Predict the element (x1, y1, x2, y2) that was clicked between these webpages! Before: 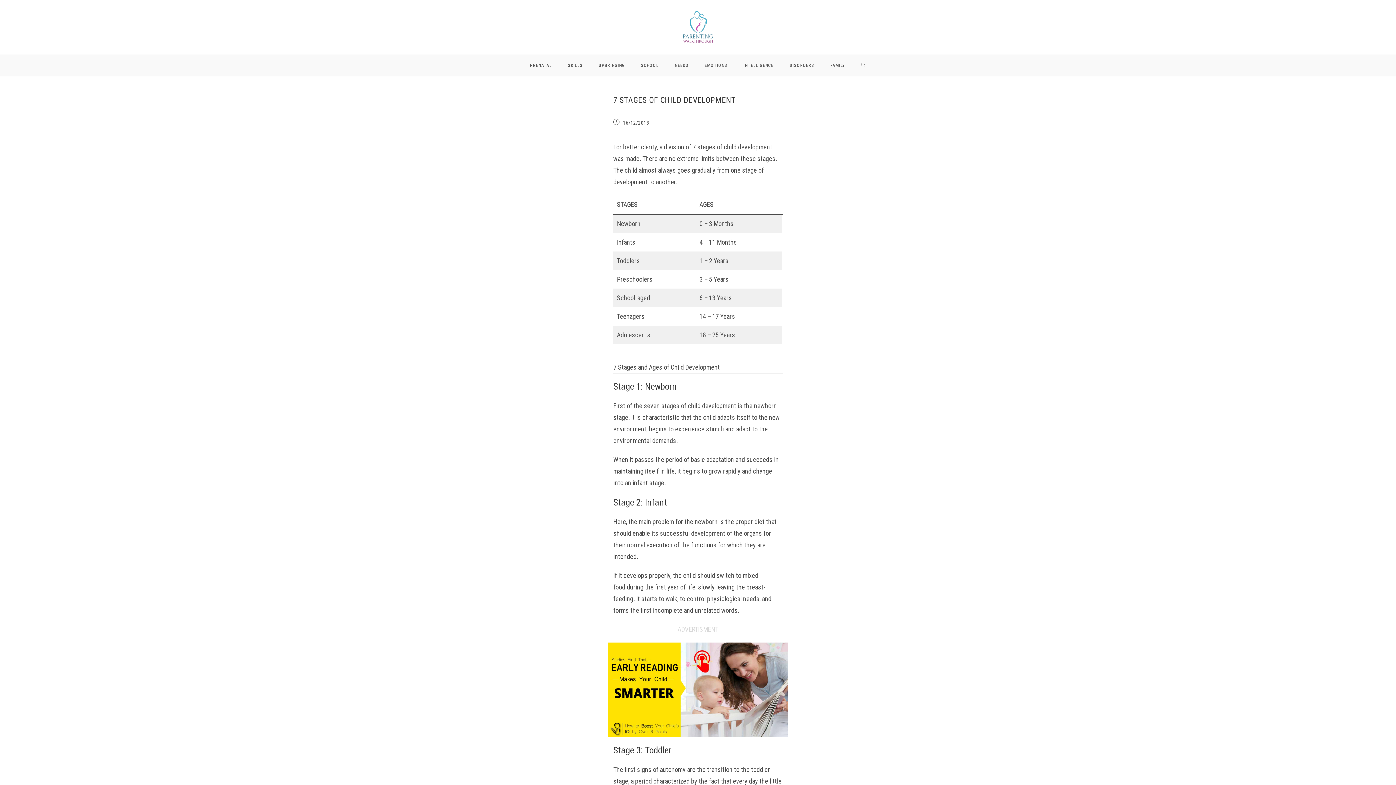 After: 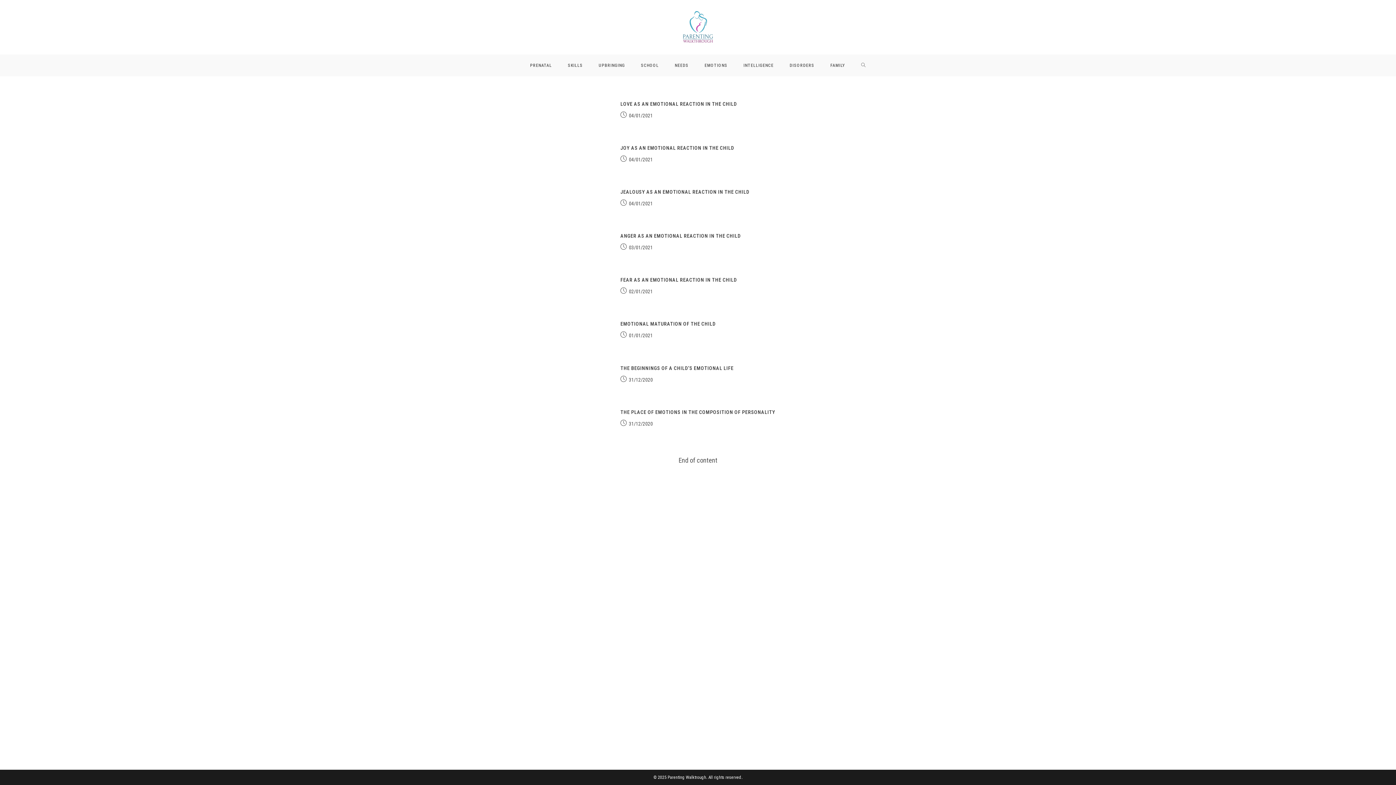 Action: bbox: (696, 54, 735, 76) label: EMOTIONS